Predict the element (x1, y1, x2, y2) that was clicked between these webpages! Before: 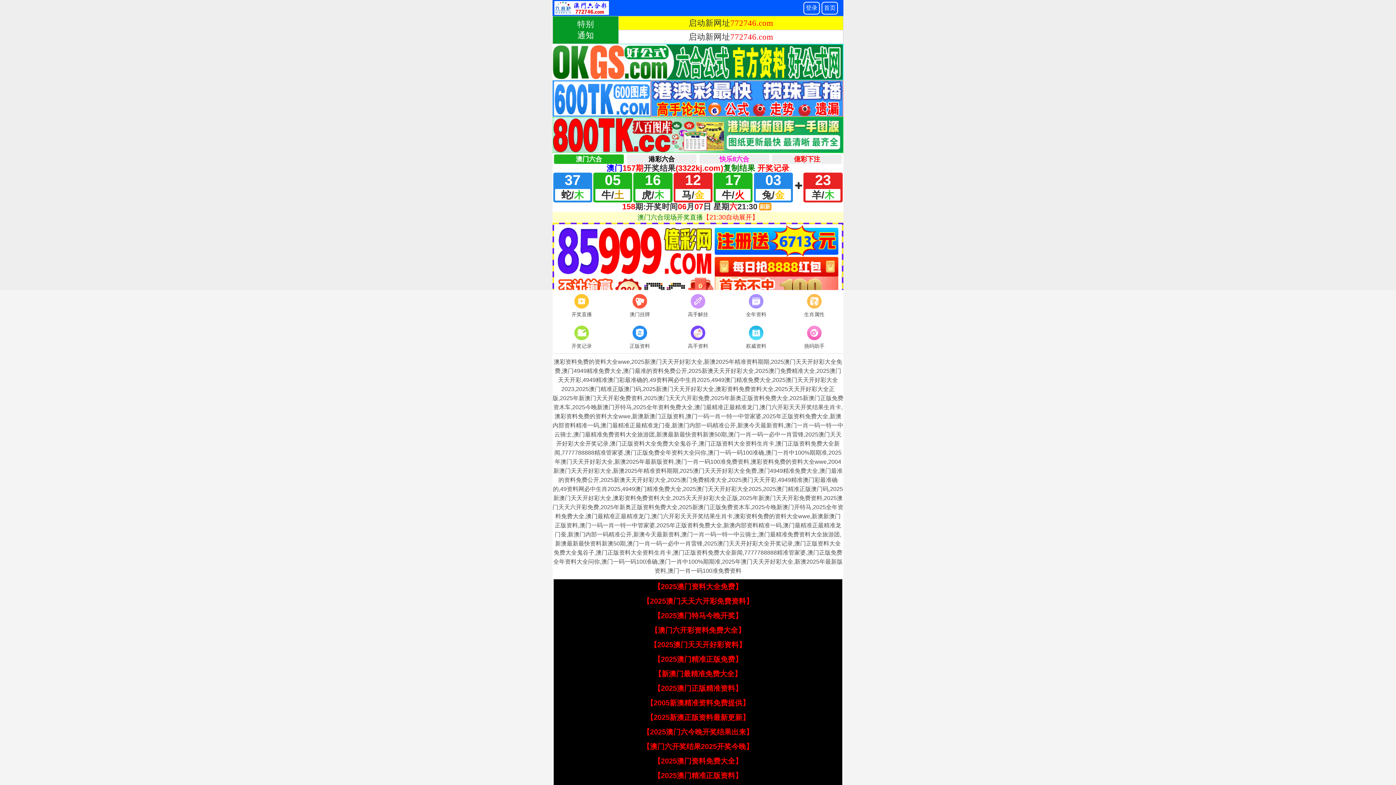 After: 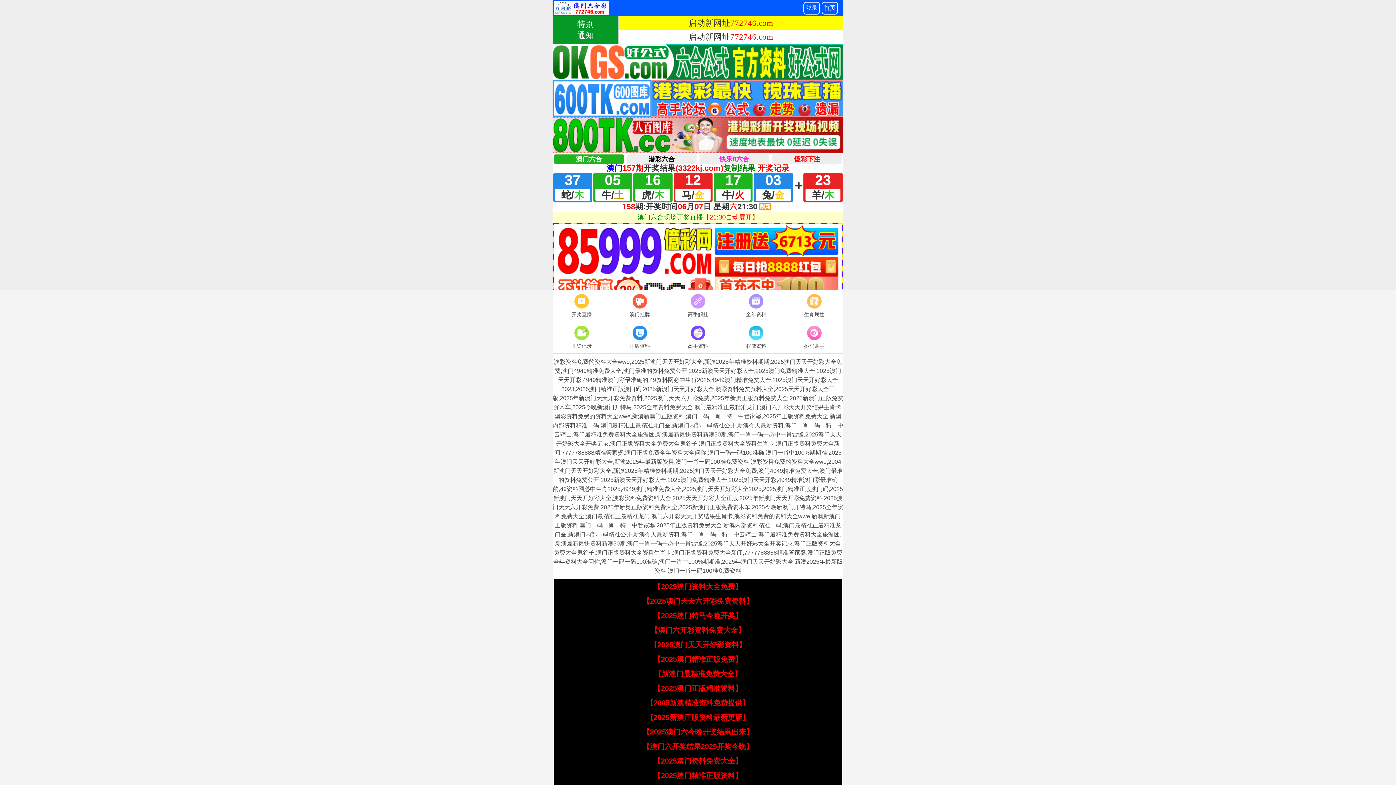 Action: label: 【2005新澳精准资料免费提供】 bbox: (646, 699, 749, 707)